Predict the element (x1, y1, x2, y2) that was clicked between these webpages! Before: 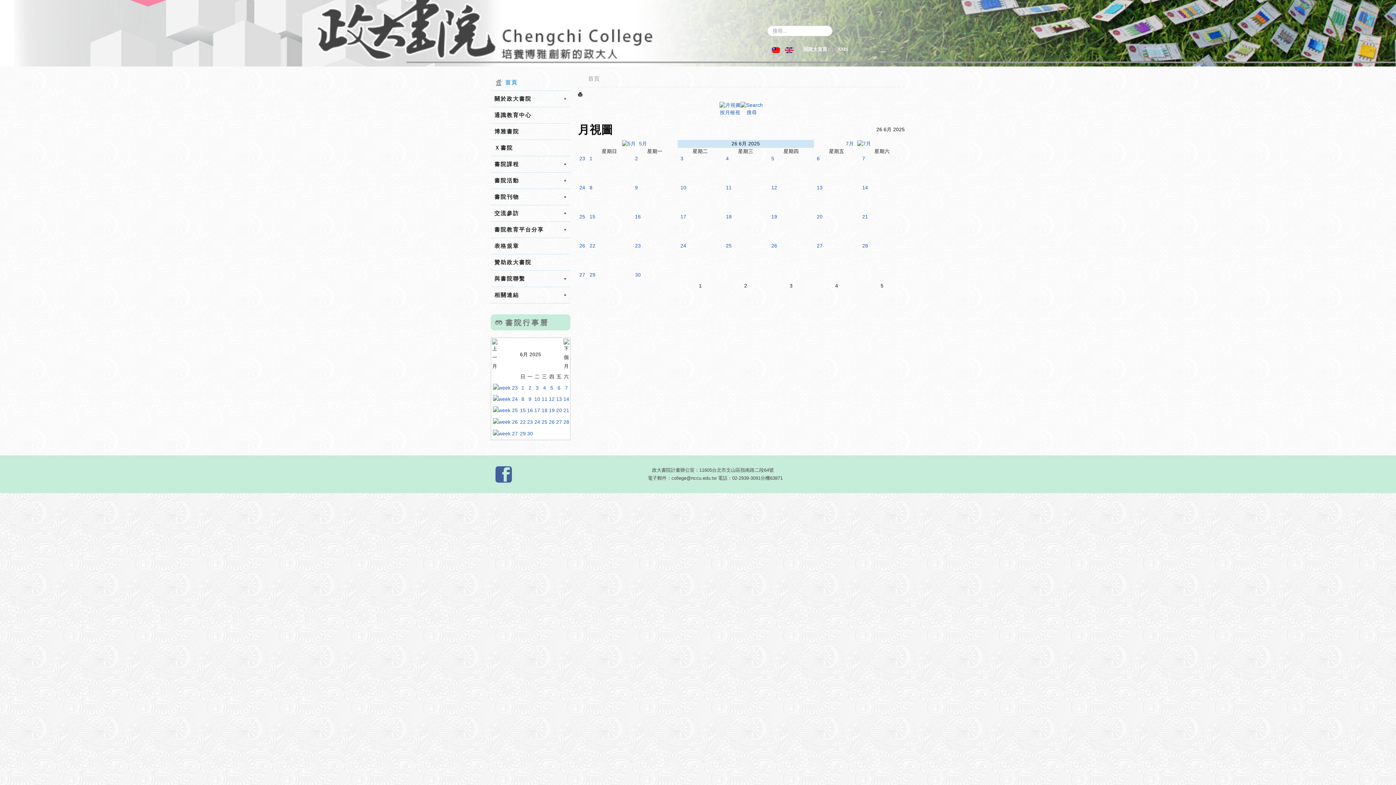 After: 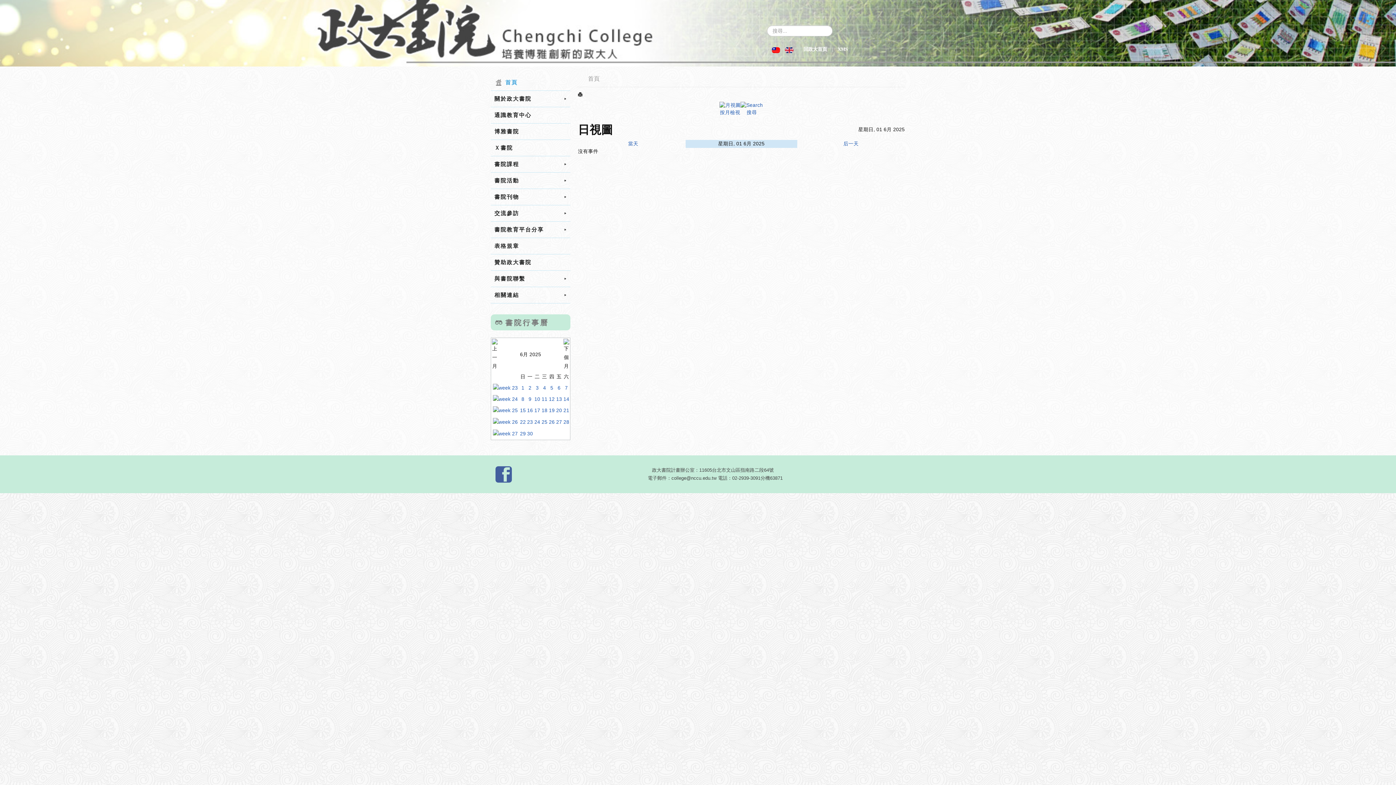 Action: label: 1 bbox: (589, 156, 592, 161)